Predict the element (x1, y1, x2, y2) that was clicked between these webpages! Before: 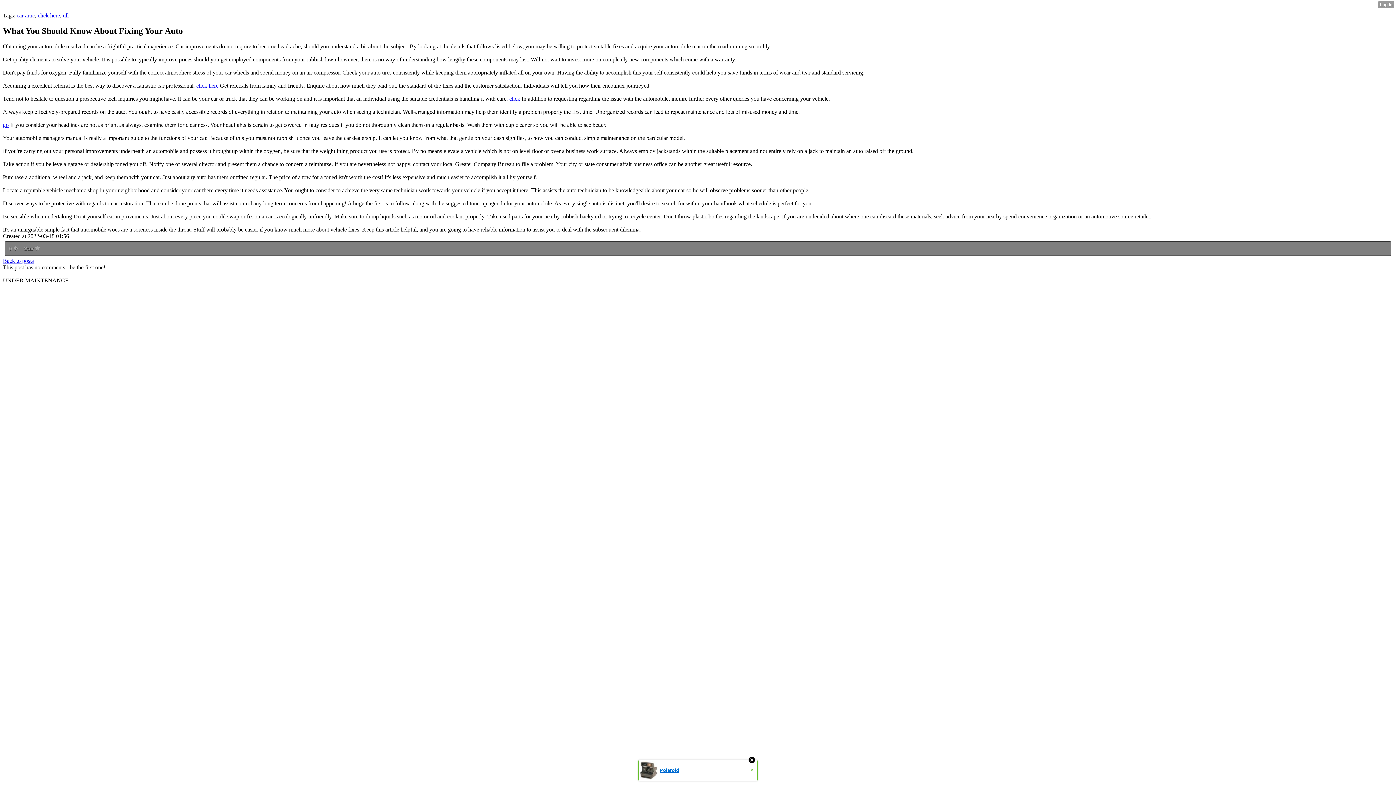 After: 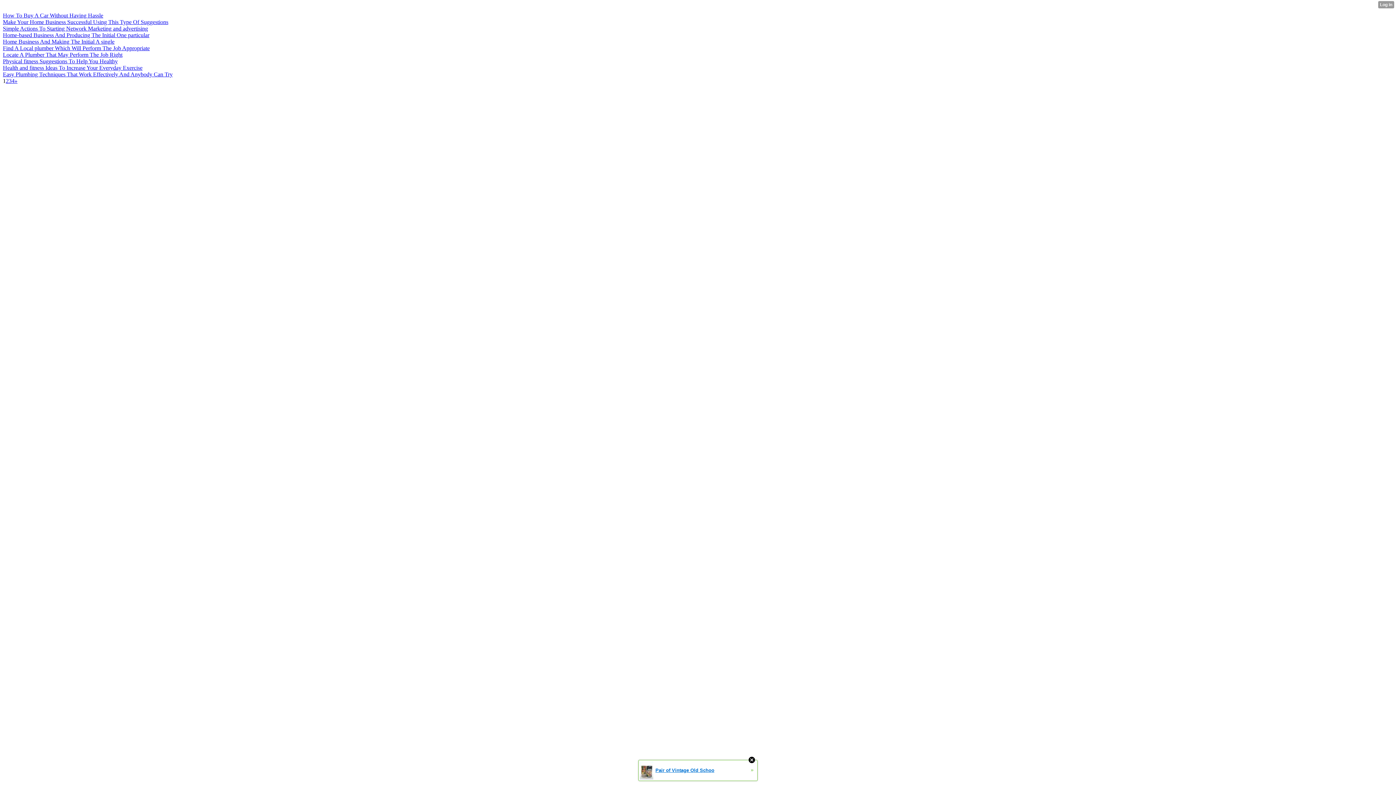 Action: bbox: (2, 257, 33, 263) label: Back to posts